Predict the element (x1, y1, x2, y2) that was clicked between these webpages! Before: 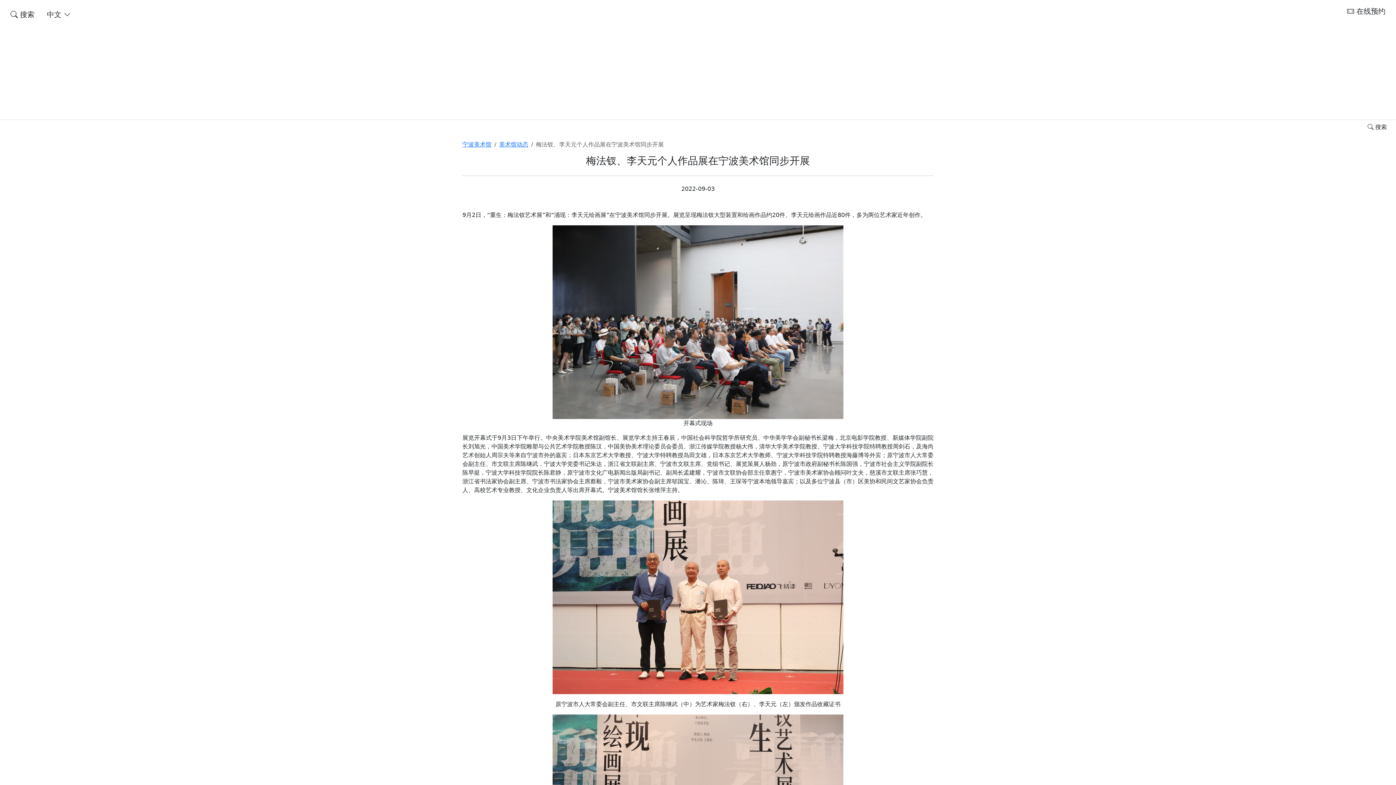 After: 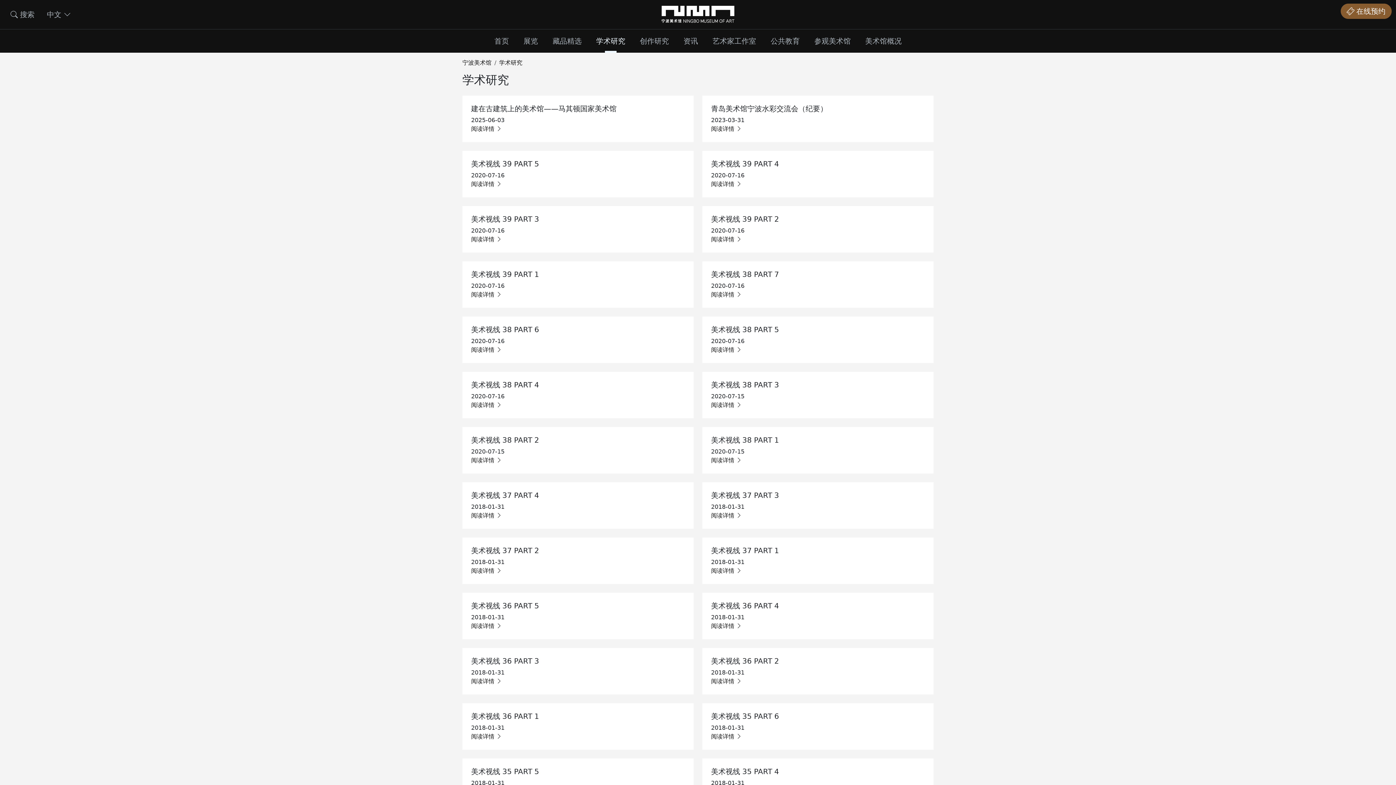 Action: bbox: (608, 119, 637, 134) label: 学术研究